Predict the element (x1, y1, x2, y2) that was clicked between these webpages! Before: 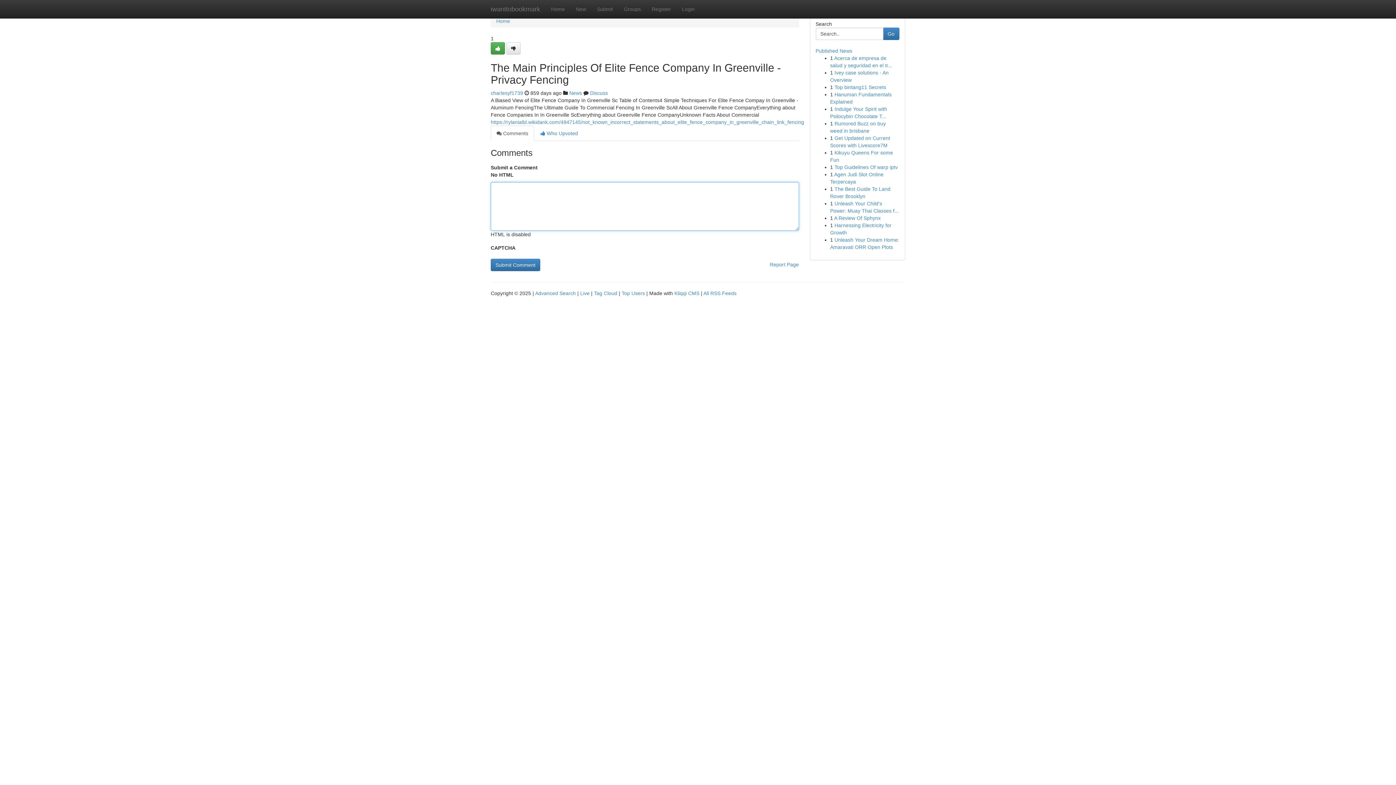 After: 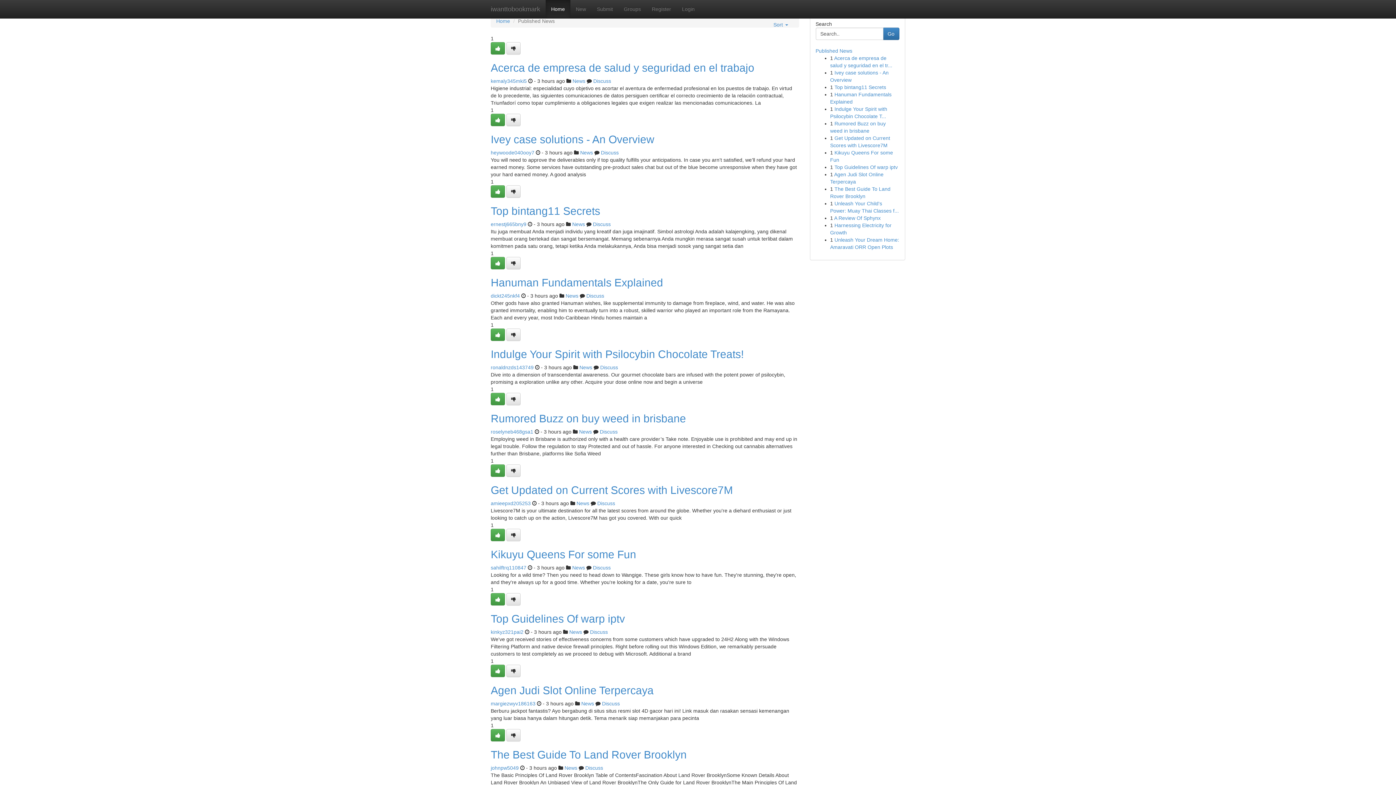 Action: bbox: (815, 48, 852, 53) label: Published News